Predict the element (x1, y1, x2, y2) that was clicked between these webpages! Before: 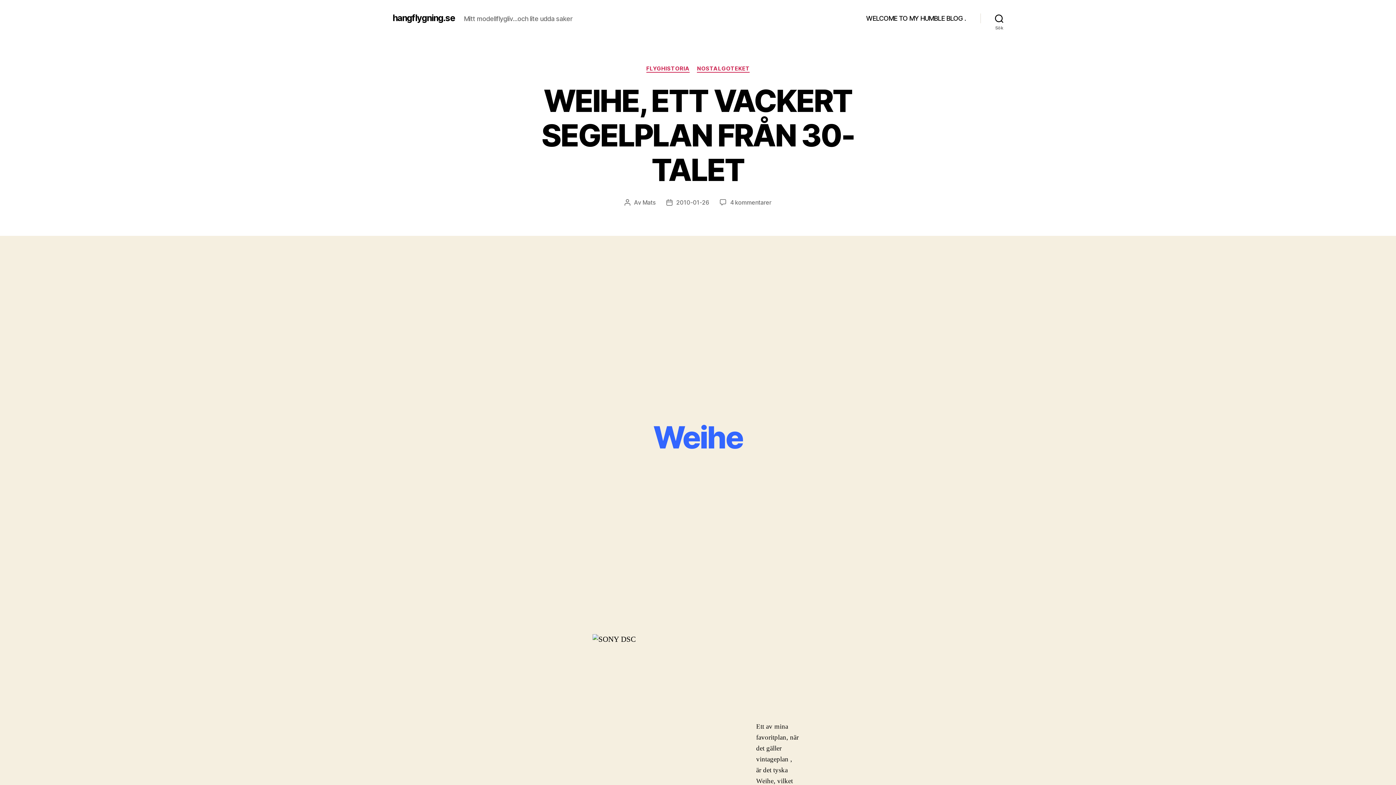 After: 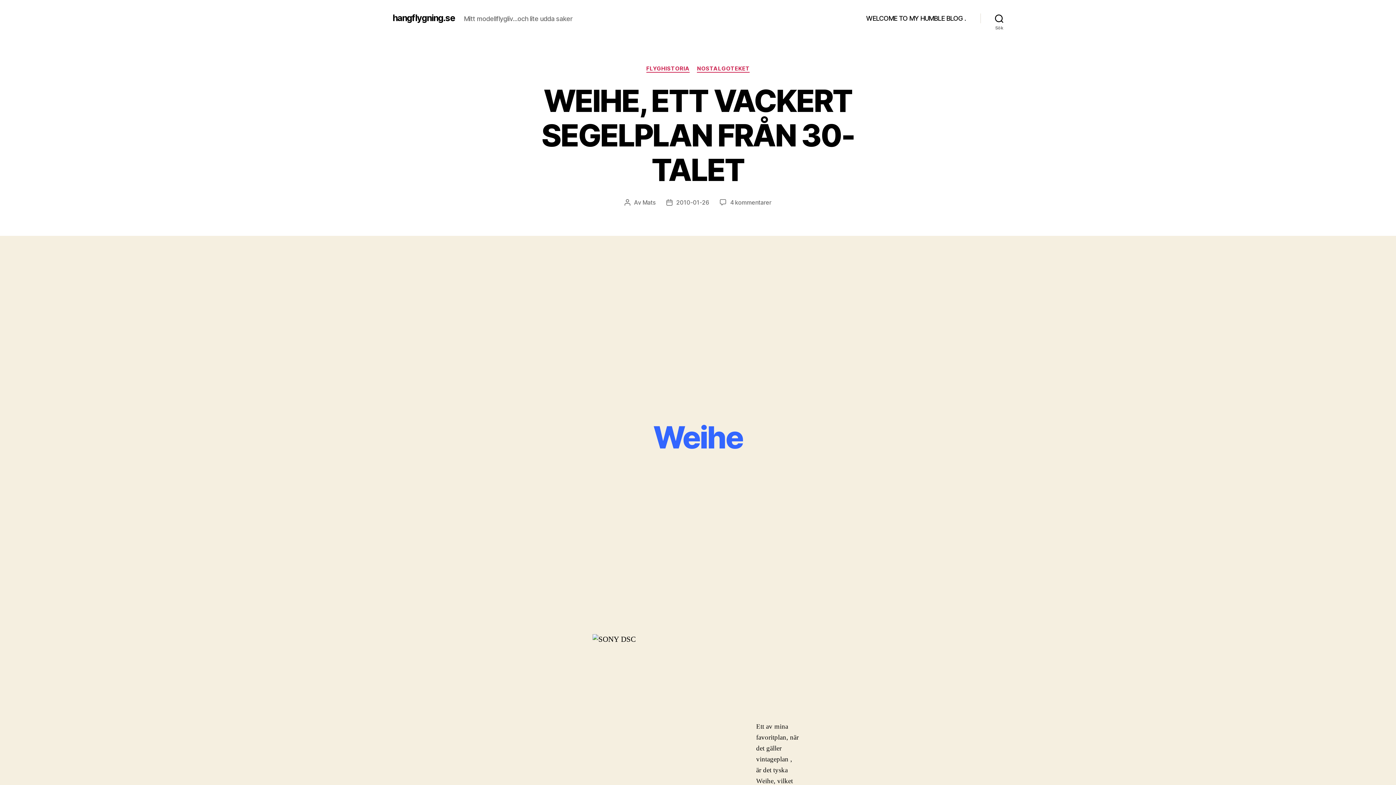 Action: label: 2010-01-26 bbox: (676, 198, 709, 206)